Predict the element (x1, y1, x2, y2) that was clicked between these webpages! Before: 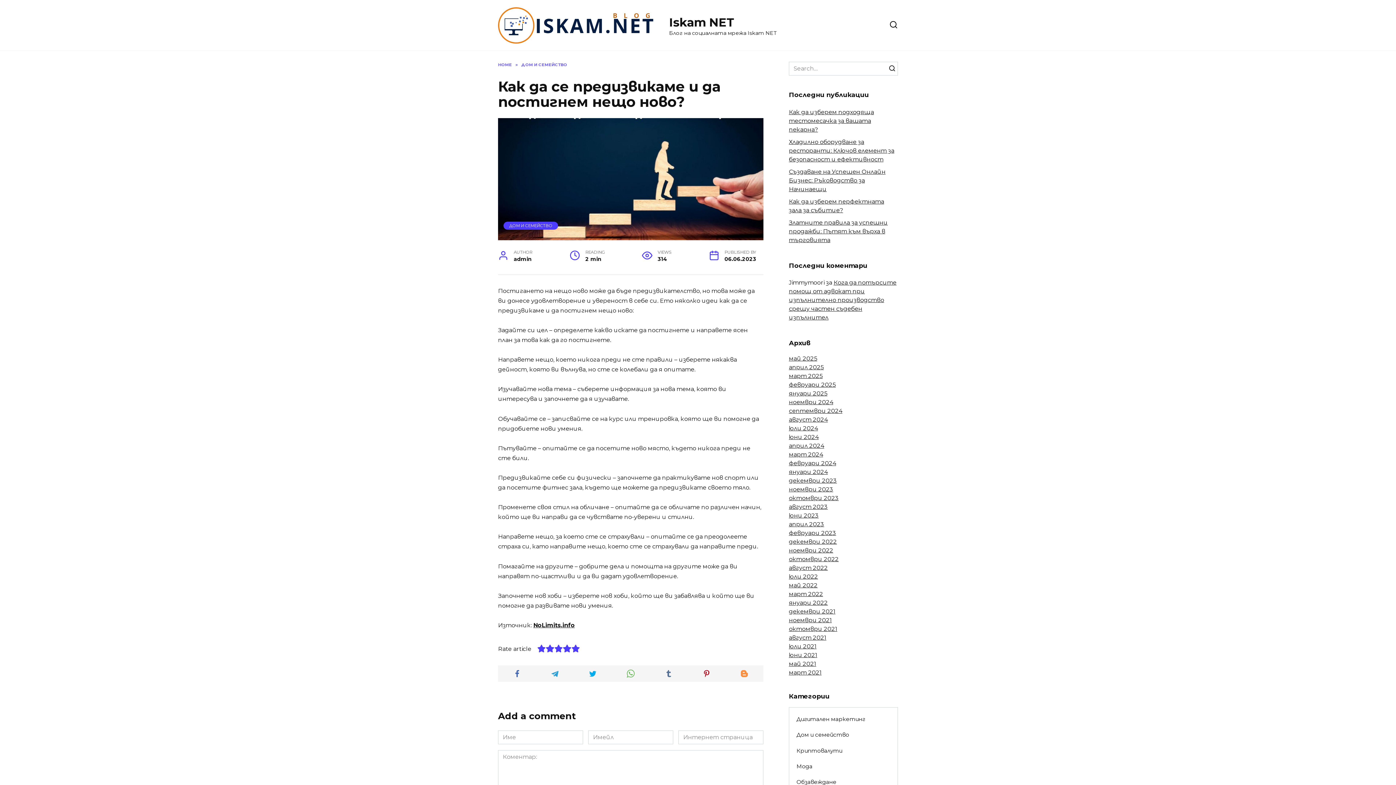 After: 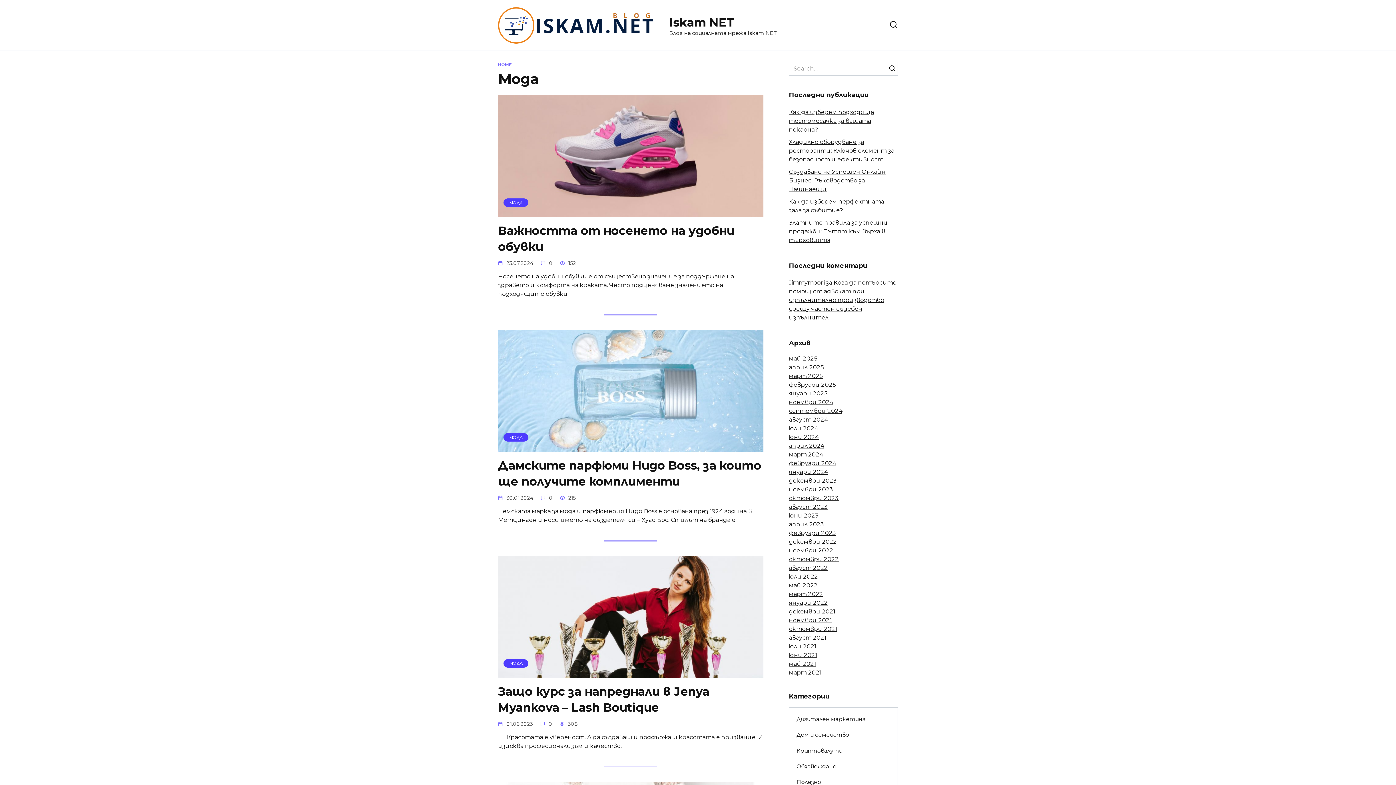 Action: label: Мода bbox: (789, 758, 819, 774)